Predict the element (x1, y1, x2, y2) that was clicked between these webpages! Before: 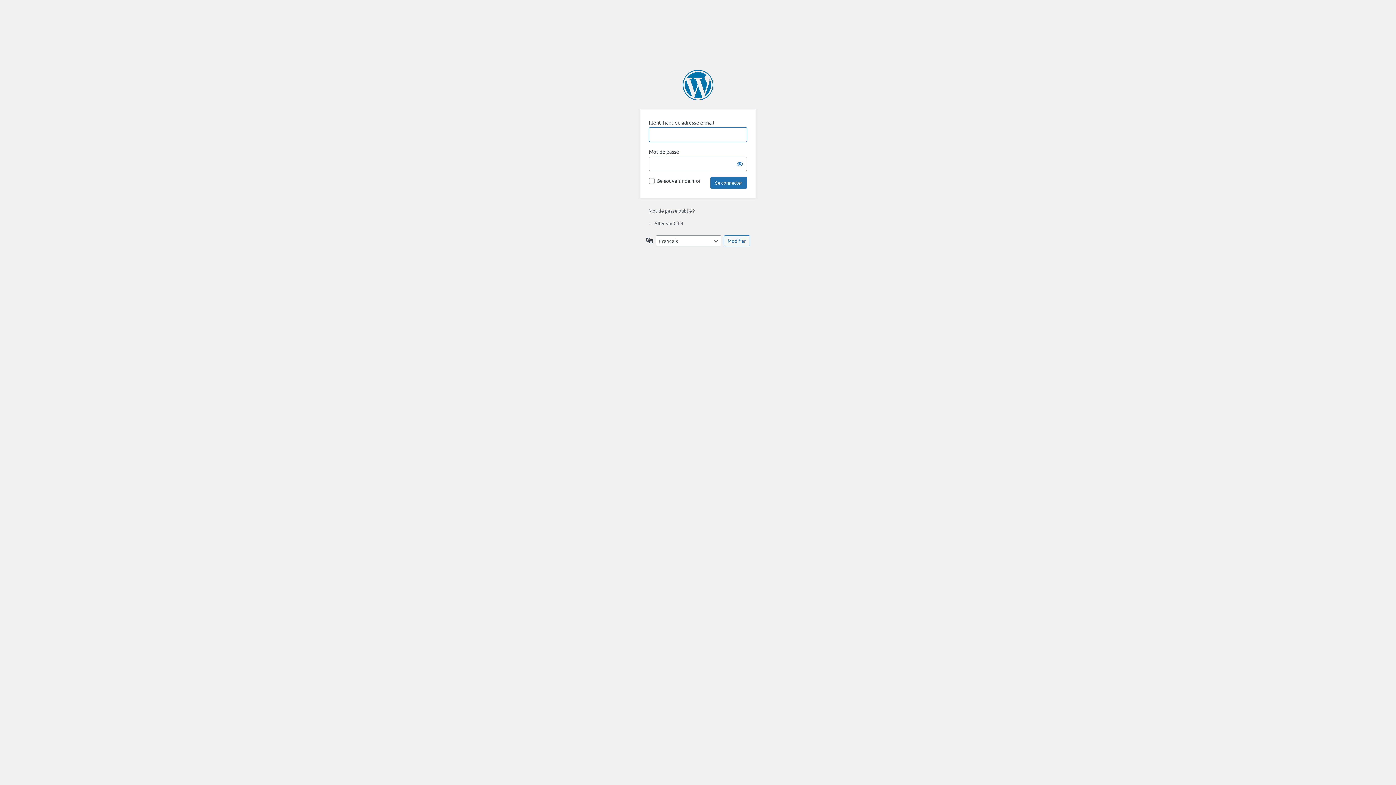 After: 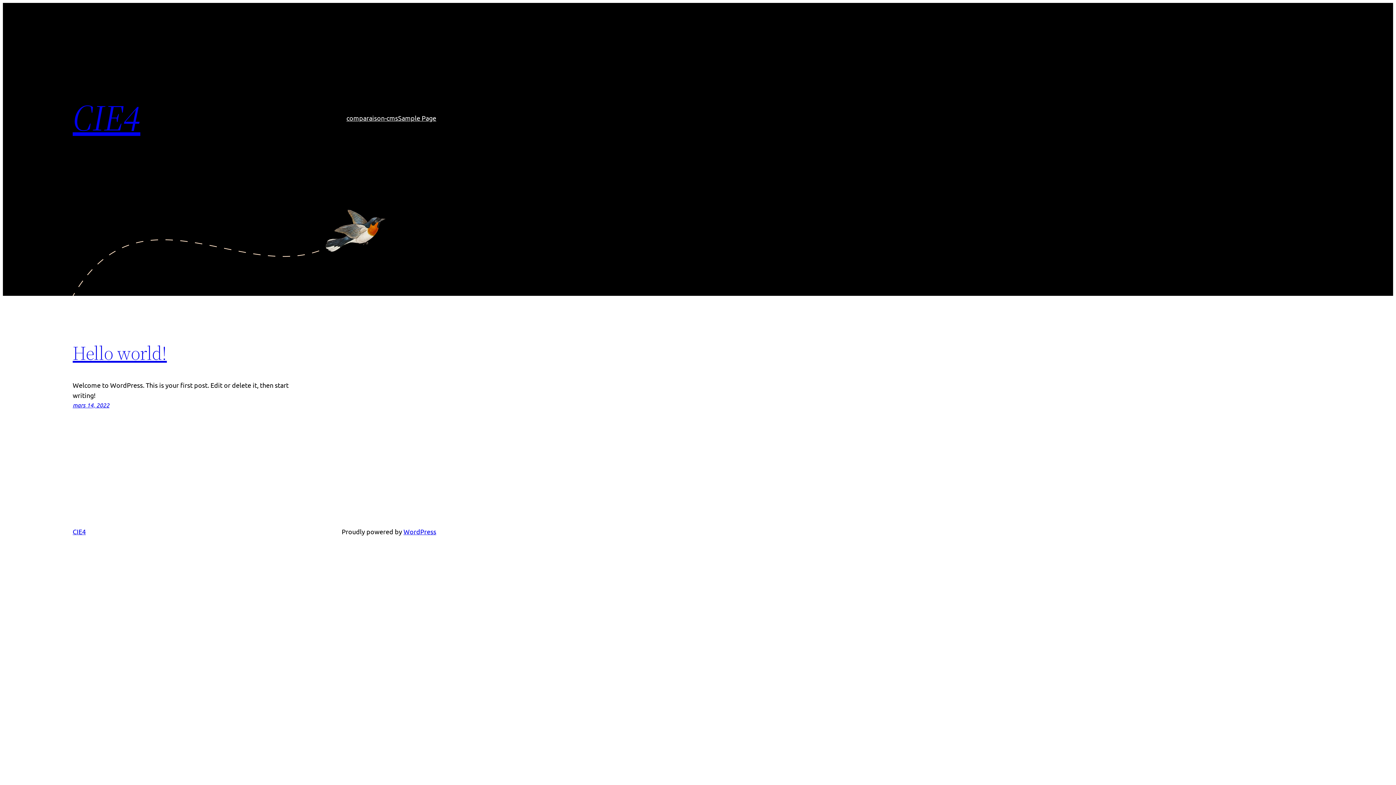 Action: label: ← Aller sur CIE4 bbox: (648, 220, 683, 226)